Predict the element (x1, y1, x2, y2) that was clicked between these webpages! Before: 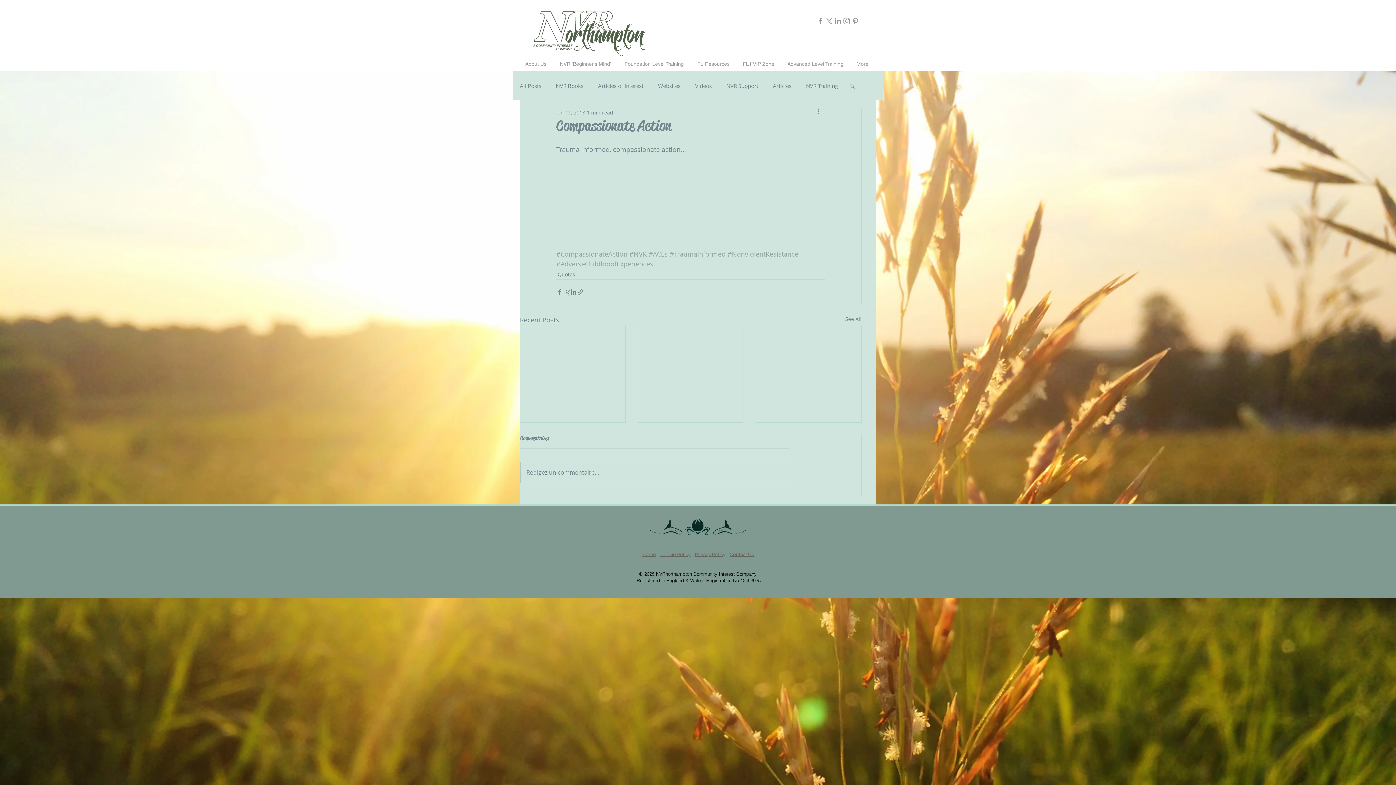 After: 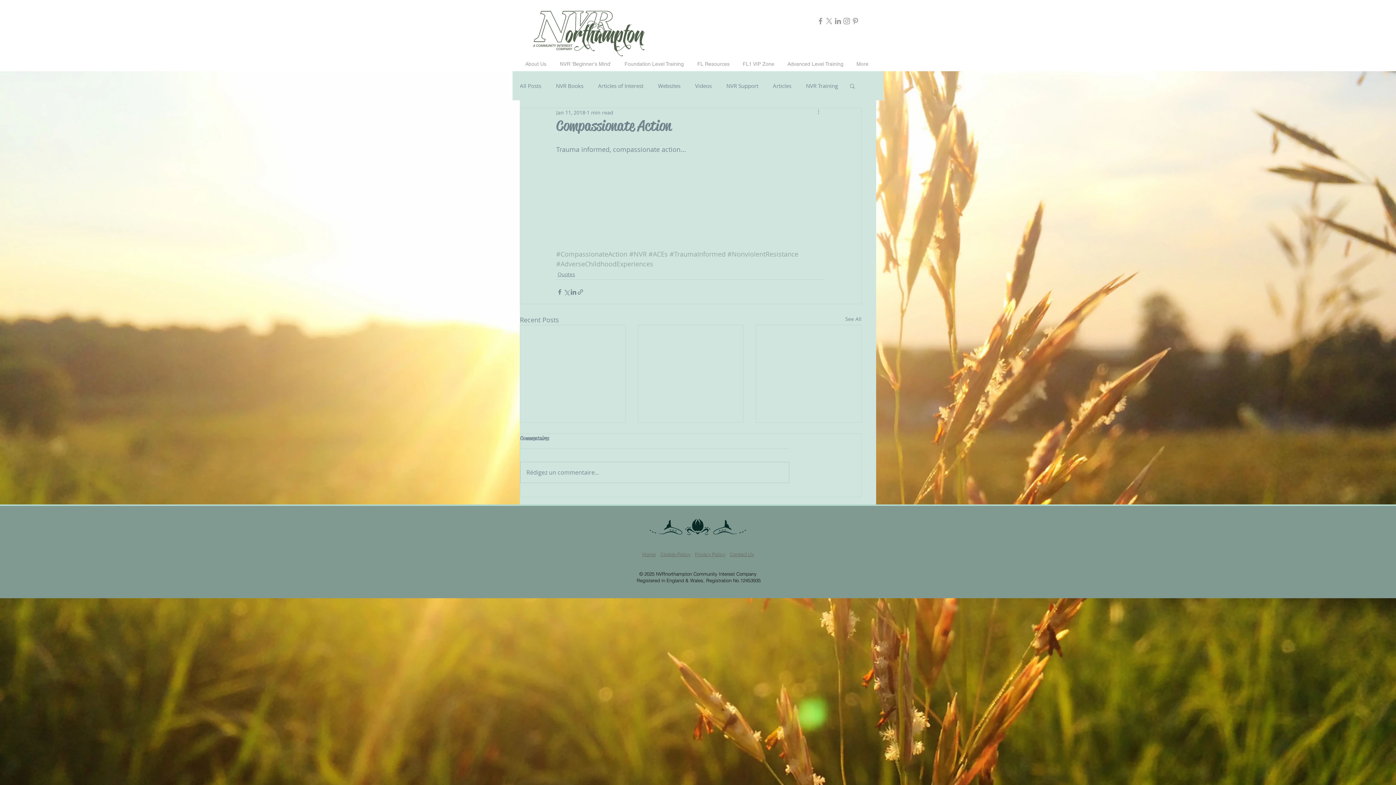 Action: bbox: (816, 108, 825, 116) label: More actions